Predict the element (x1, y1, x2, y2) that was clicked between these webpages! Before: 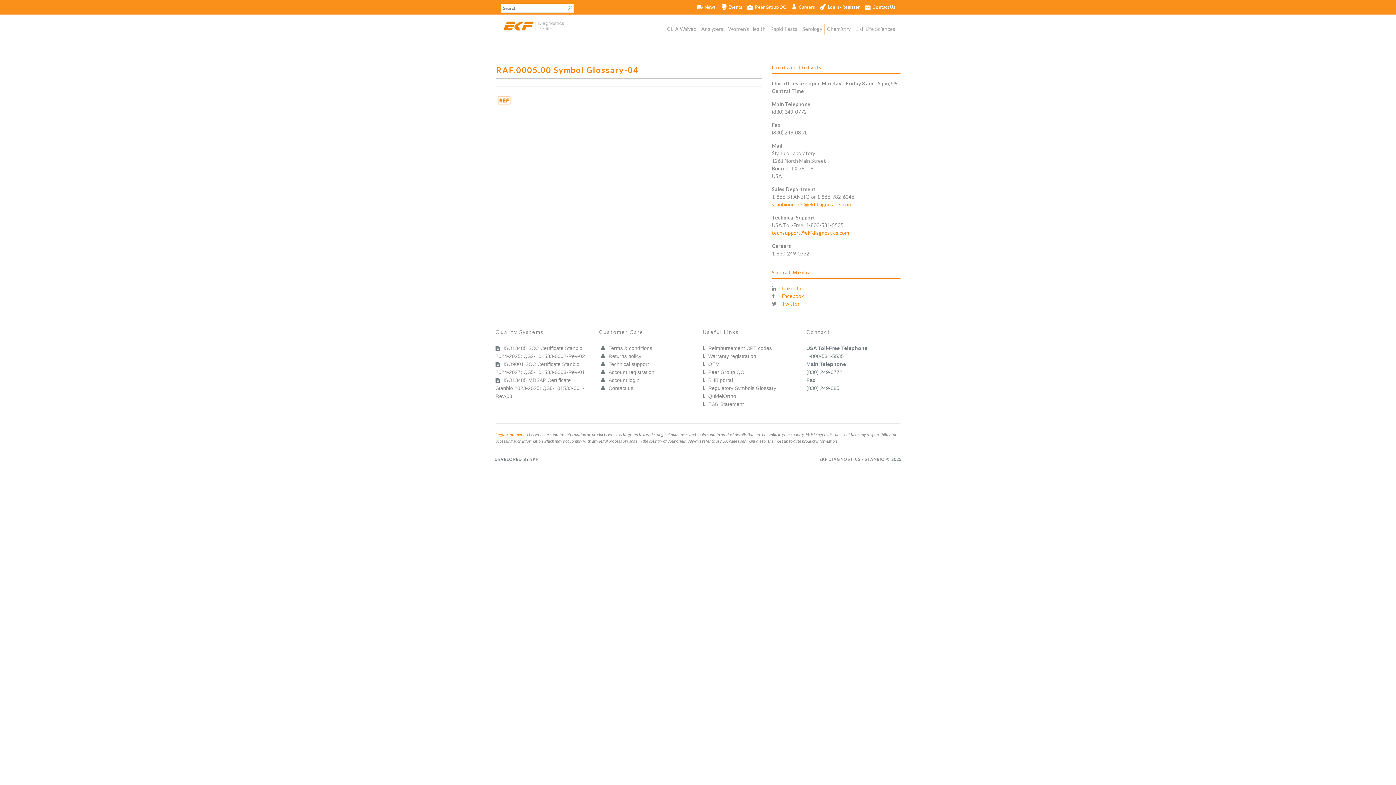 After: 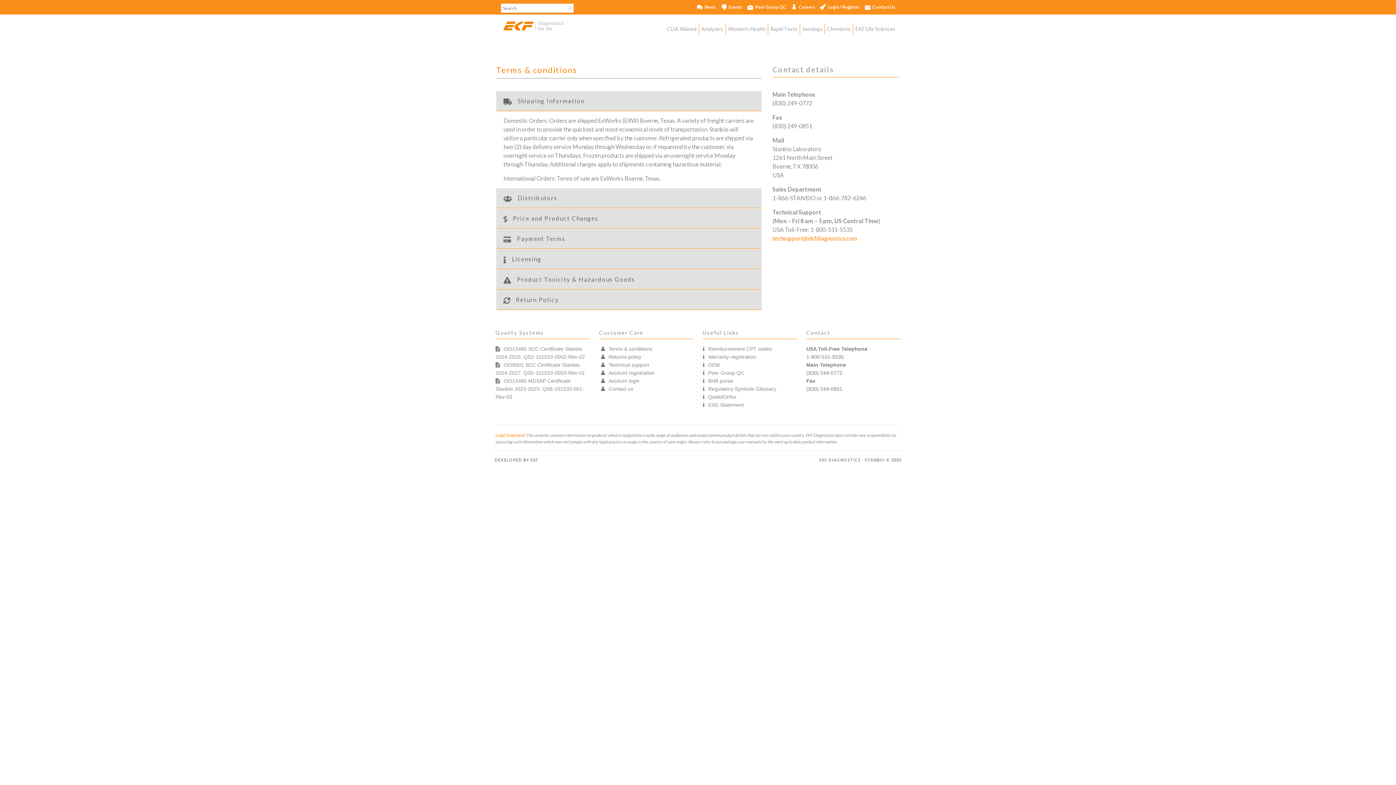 Action: bbox: (599, 345, 652, 351) label: Terms & conditions